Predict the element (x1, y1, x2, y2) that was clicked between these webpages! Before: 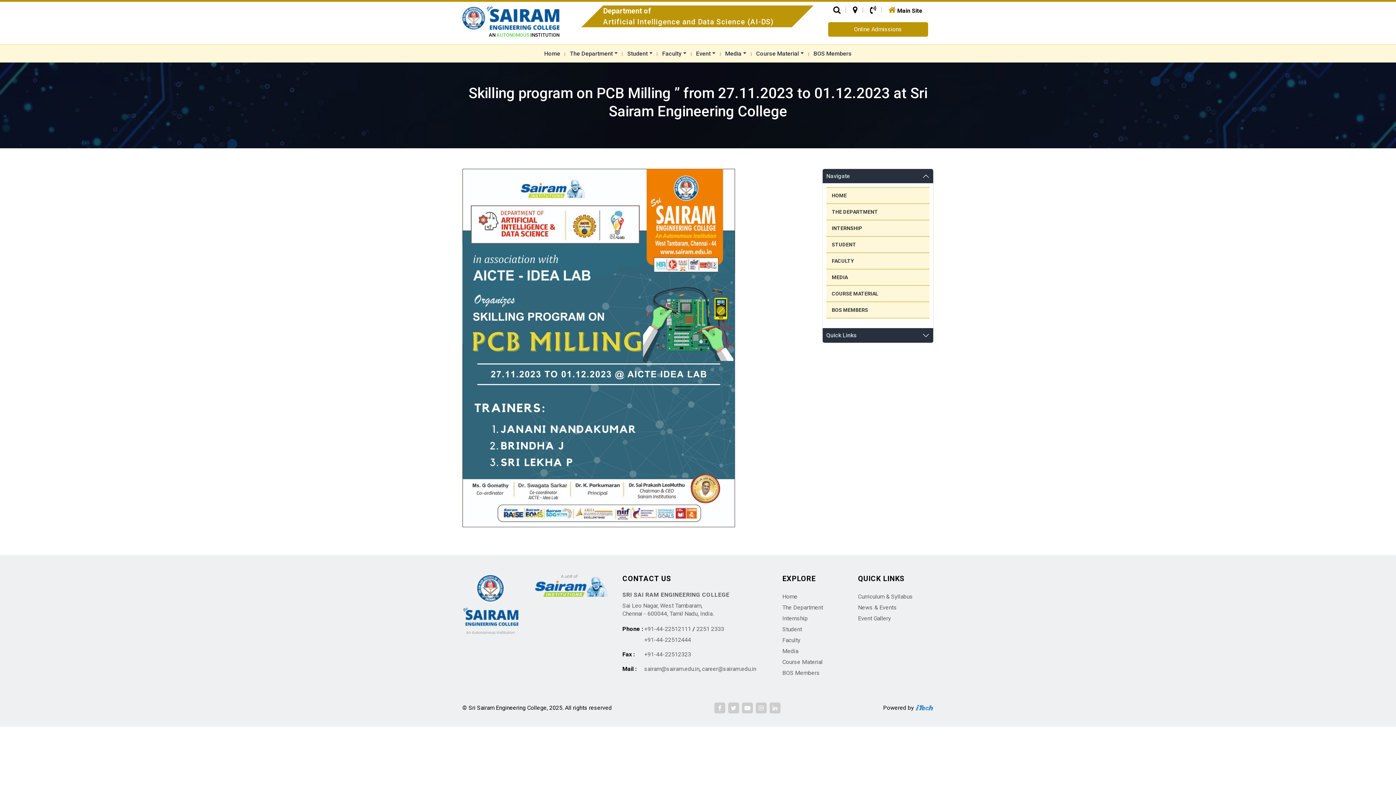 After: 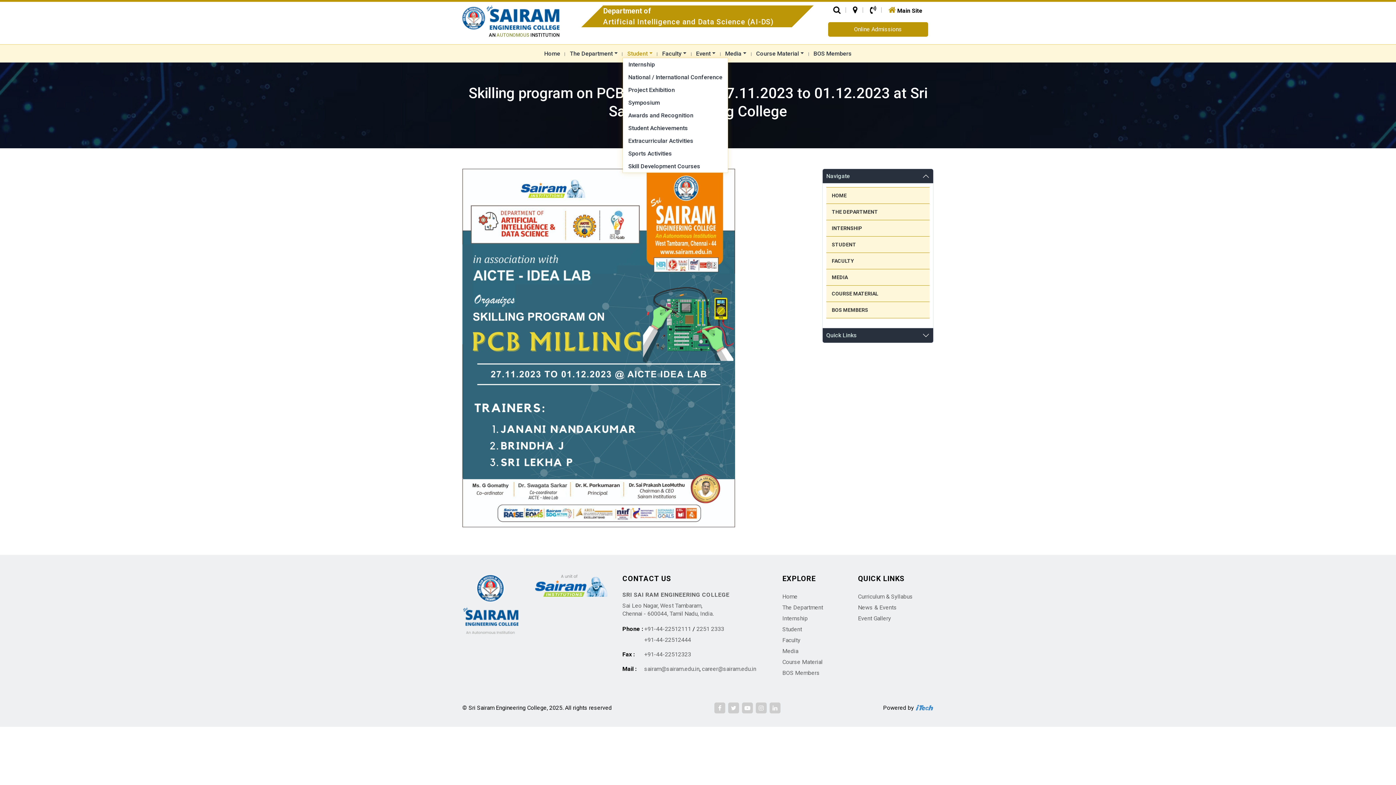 Action: bbox: (622, 50, 657, 57) label: Student